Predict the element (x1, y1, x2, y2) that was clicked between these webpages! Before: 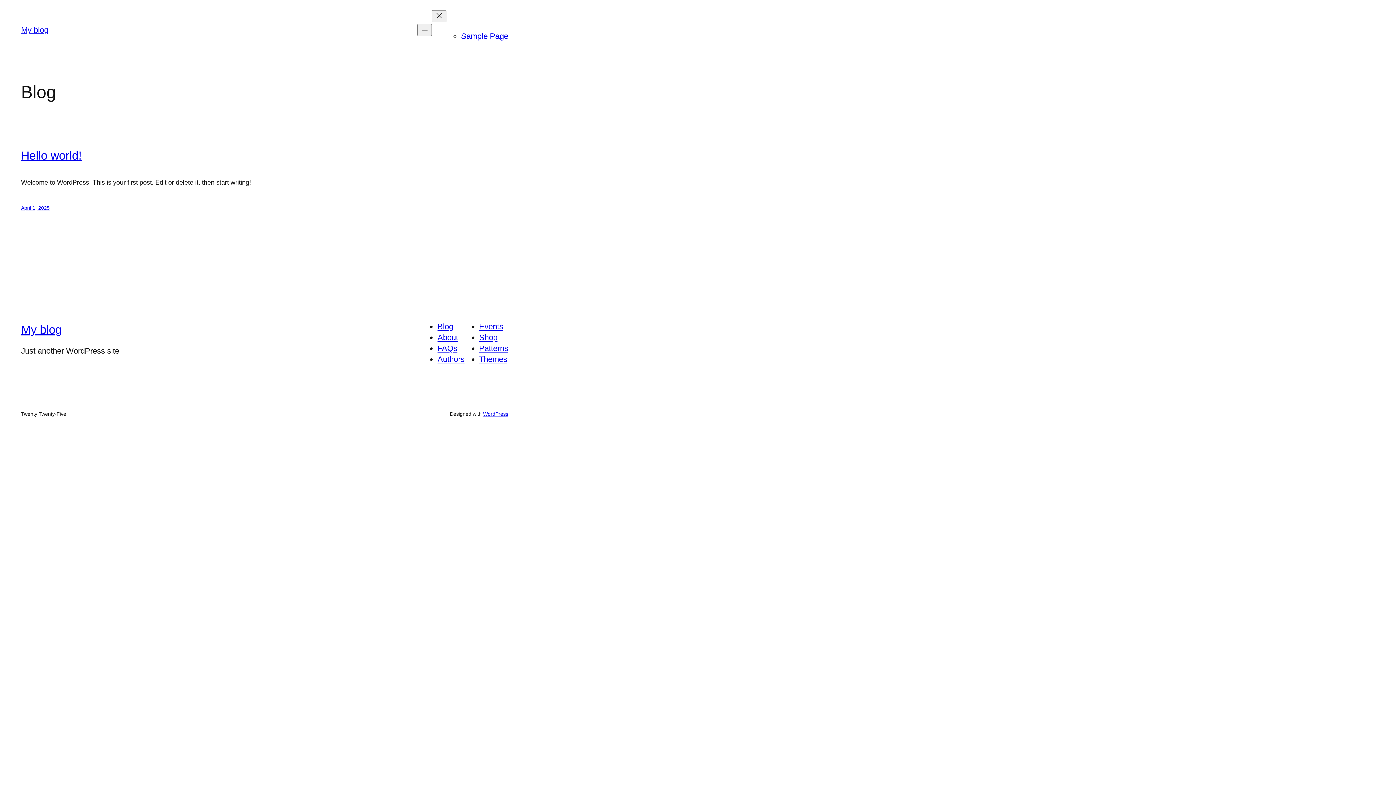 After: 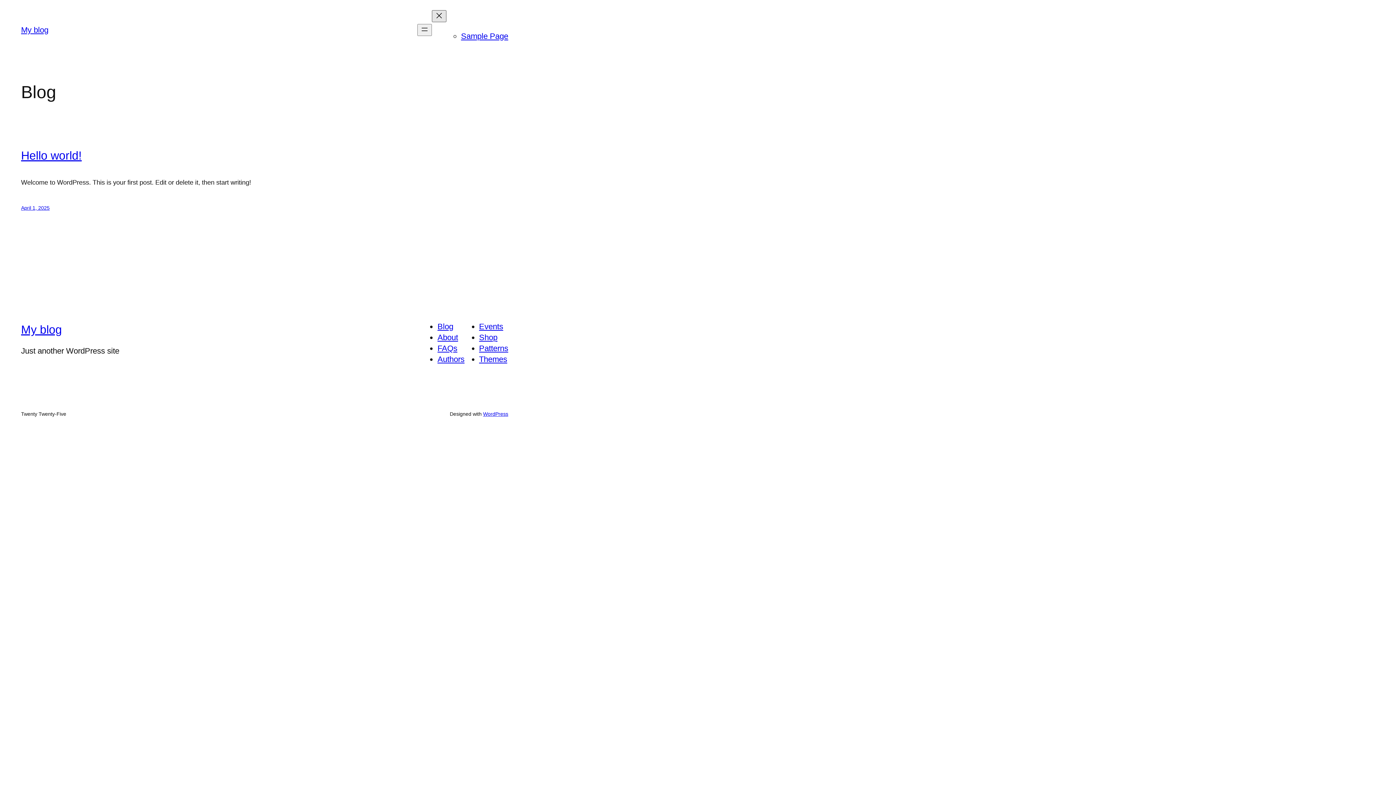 Action: bbox: (432, 10, 446, 22) label: Close menu